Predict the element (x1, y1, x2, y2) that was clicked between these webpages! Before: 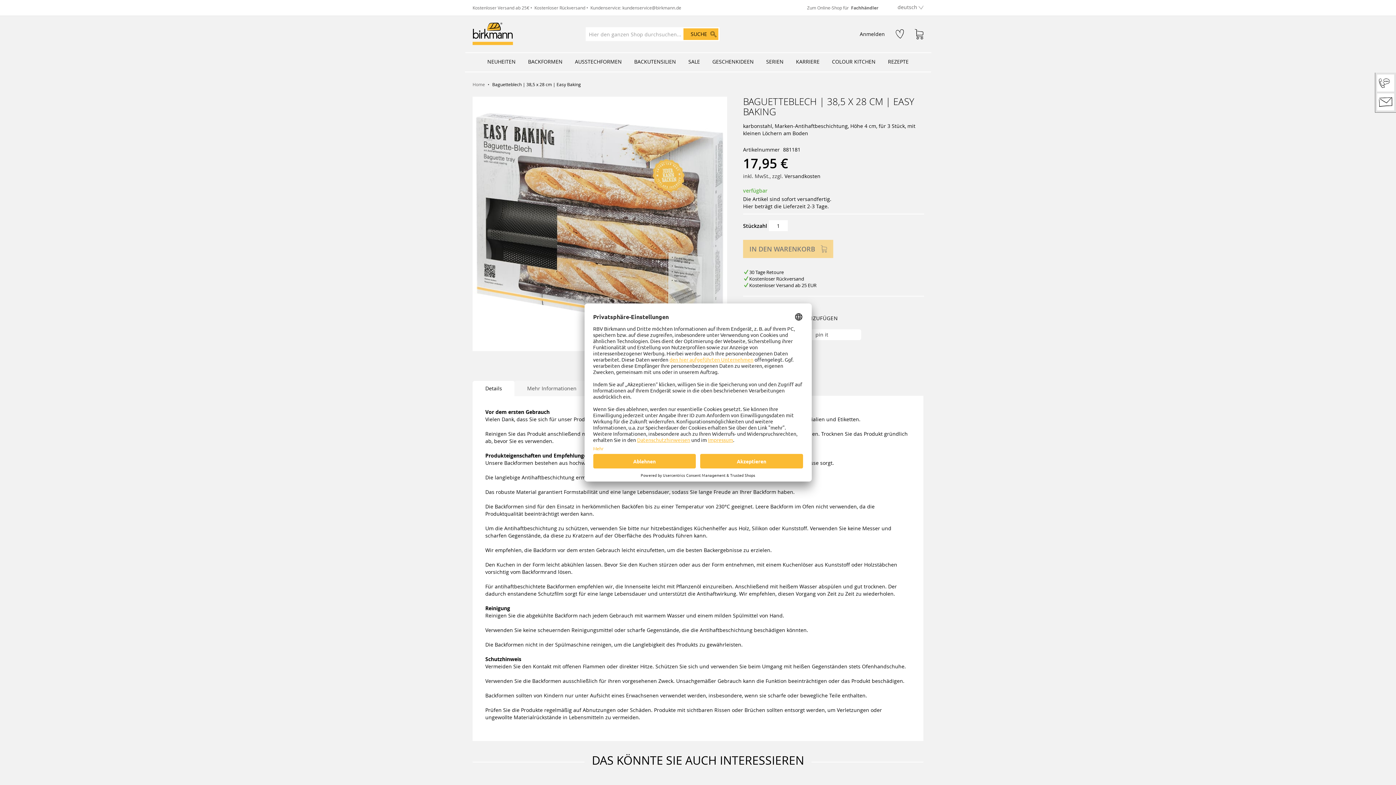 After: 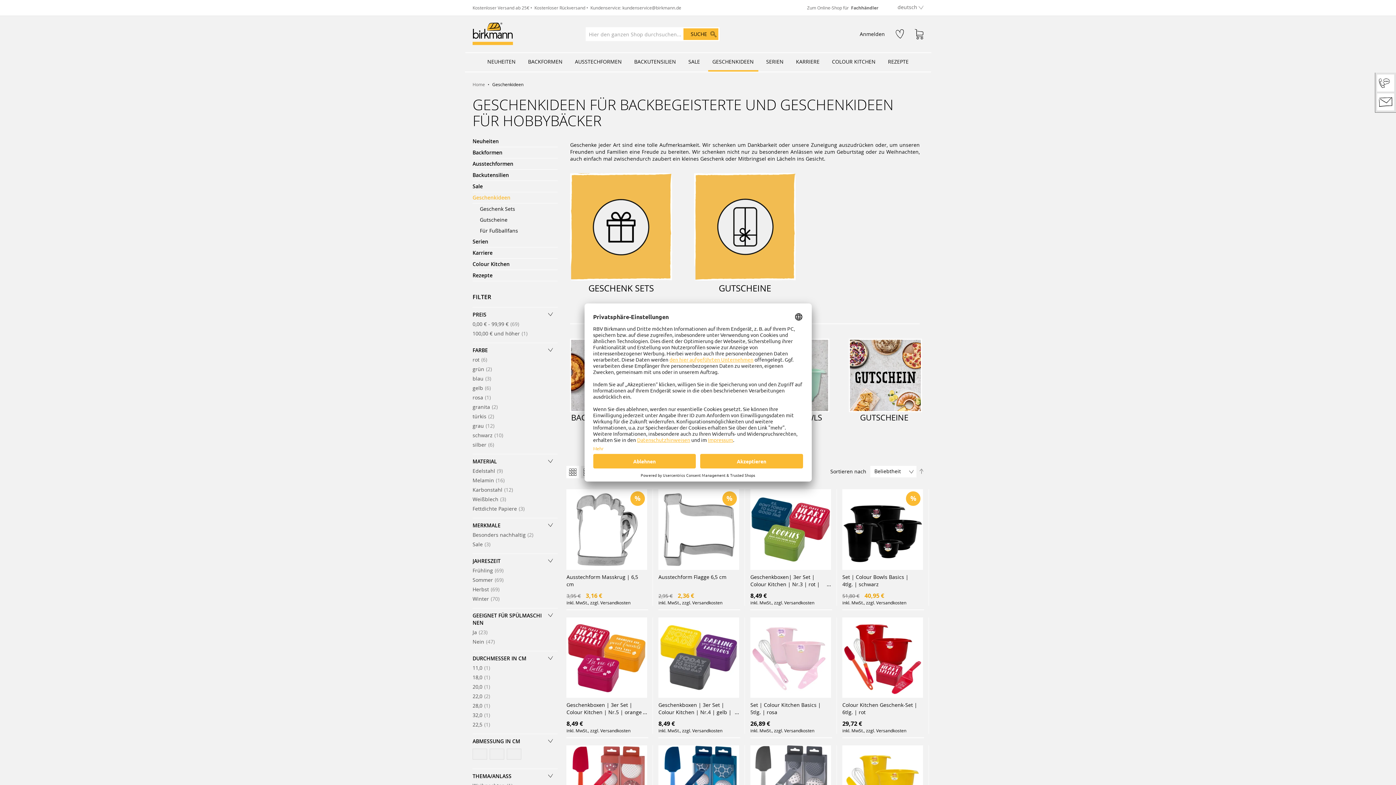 Action: bbox: (708, 53, 758, 71) label: GESCHENKIDEEN